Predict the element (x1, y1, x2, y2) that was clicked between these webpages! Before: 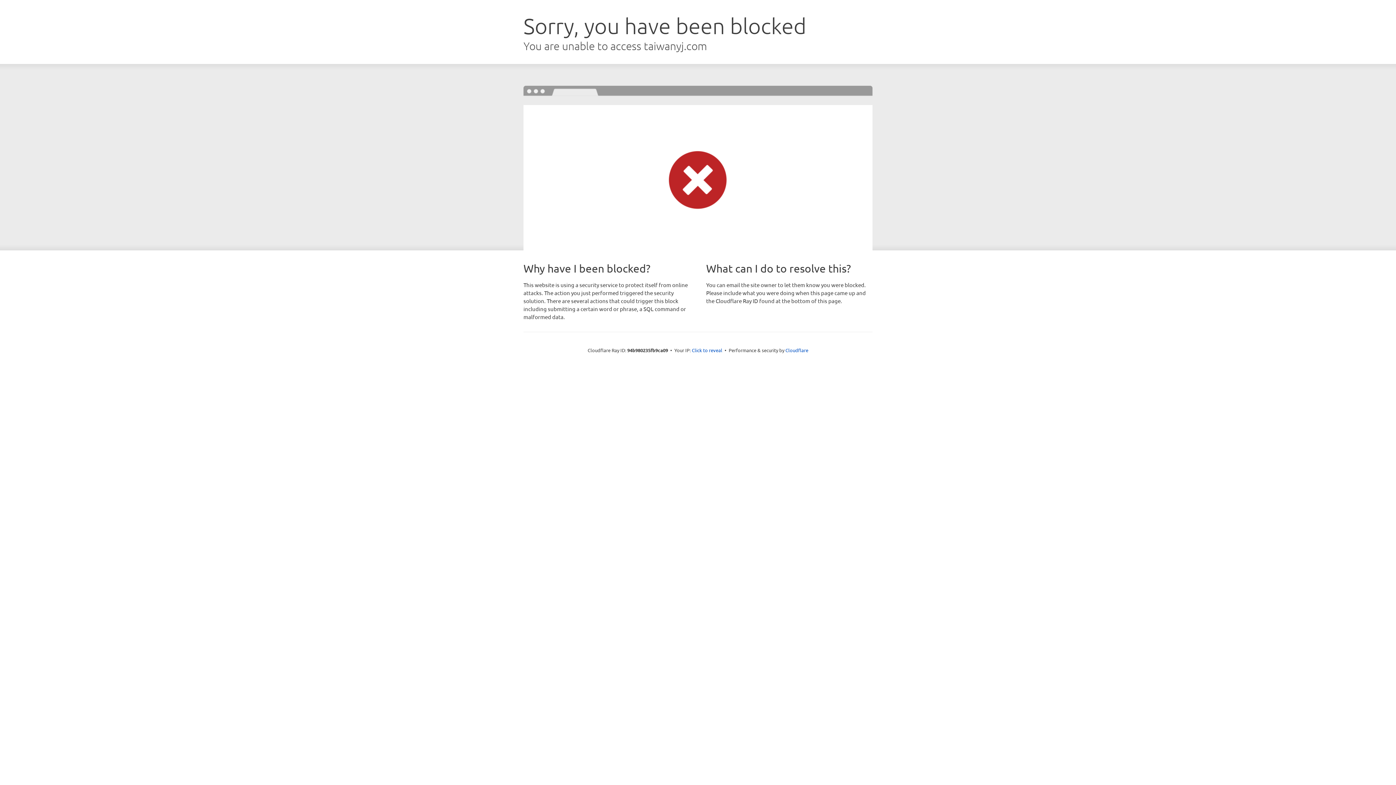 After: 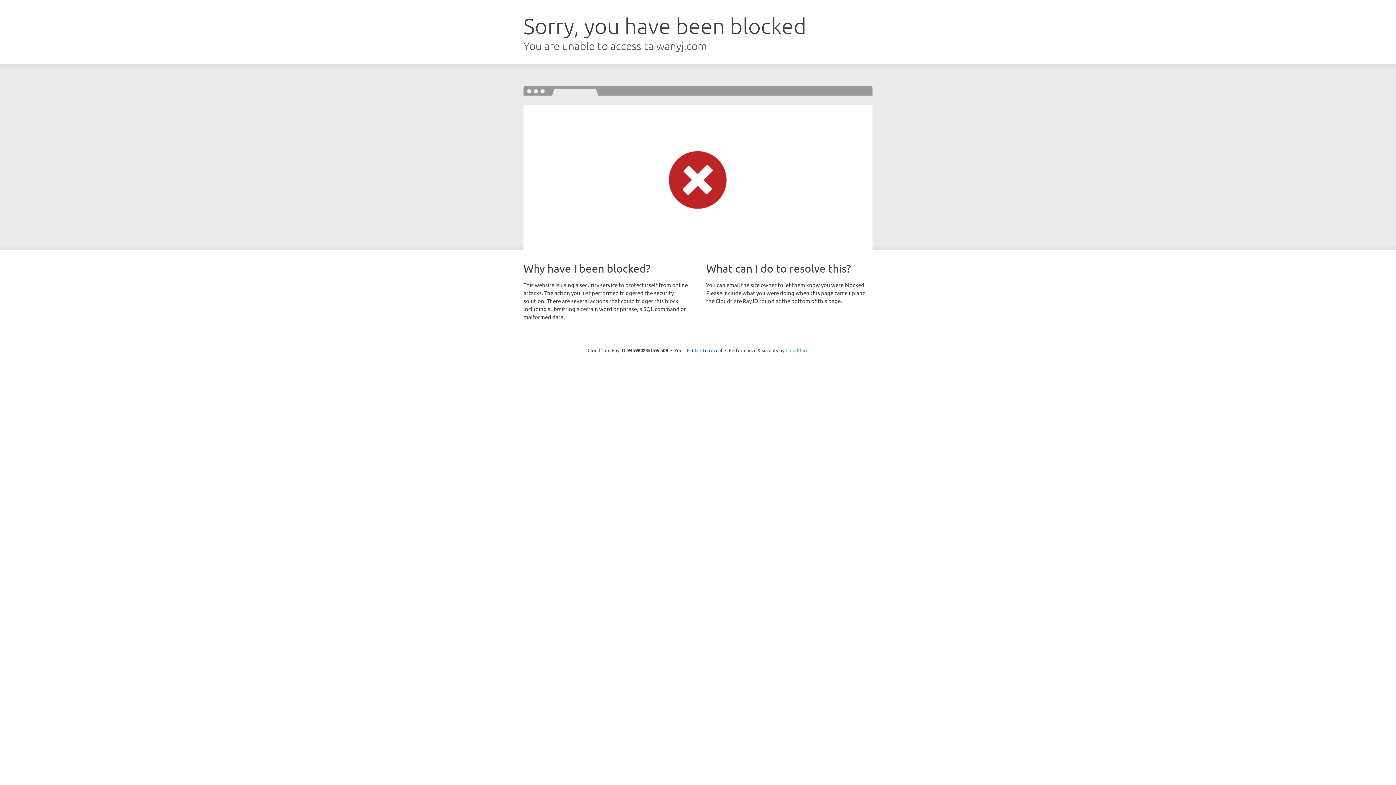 Action: label: Cloudflare bbox: (785, 347, 808, 353)